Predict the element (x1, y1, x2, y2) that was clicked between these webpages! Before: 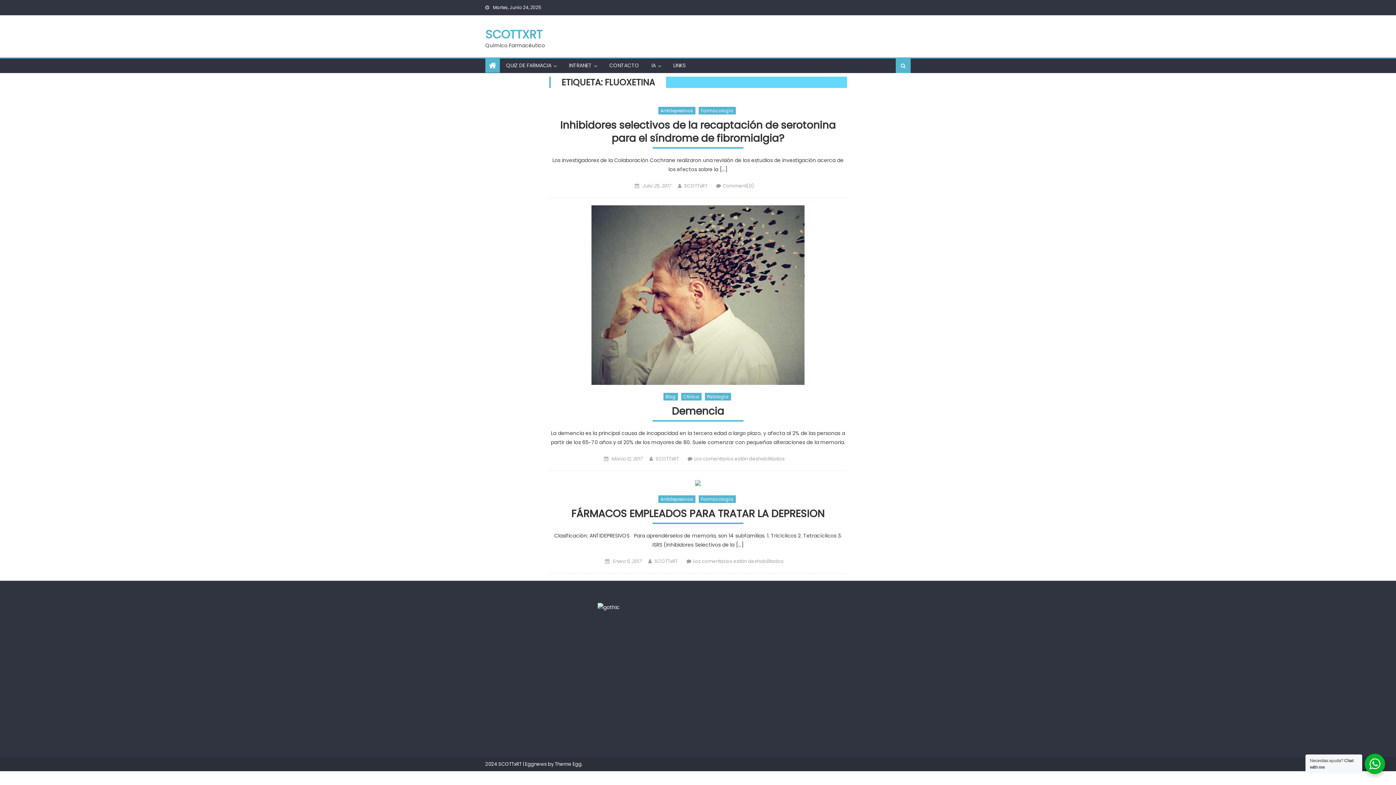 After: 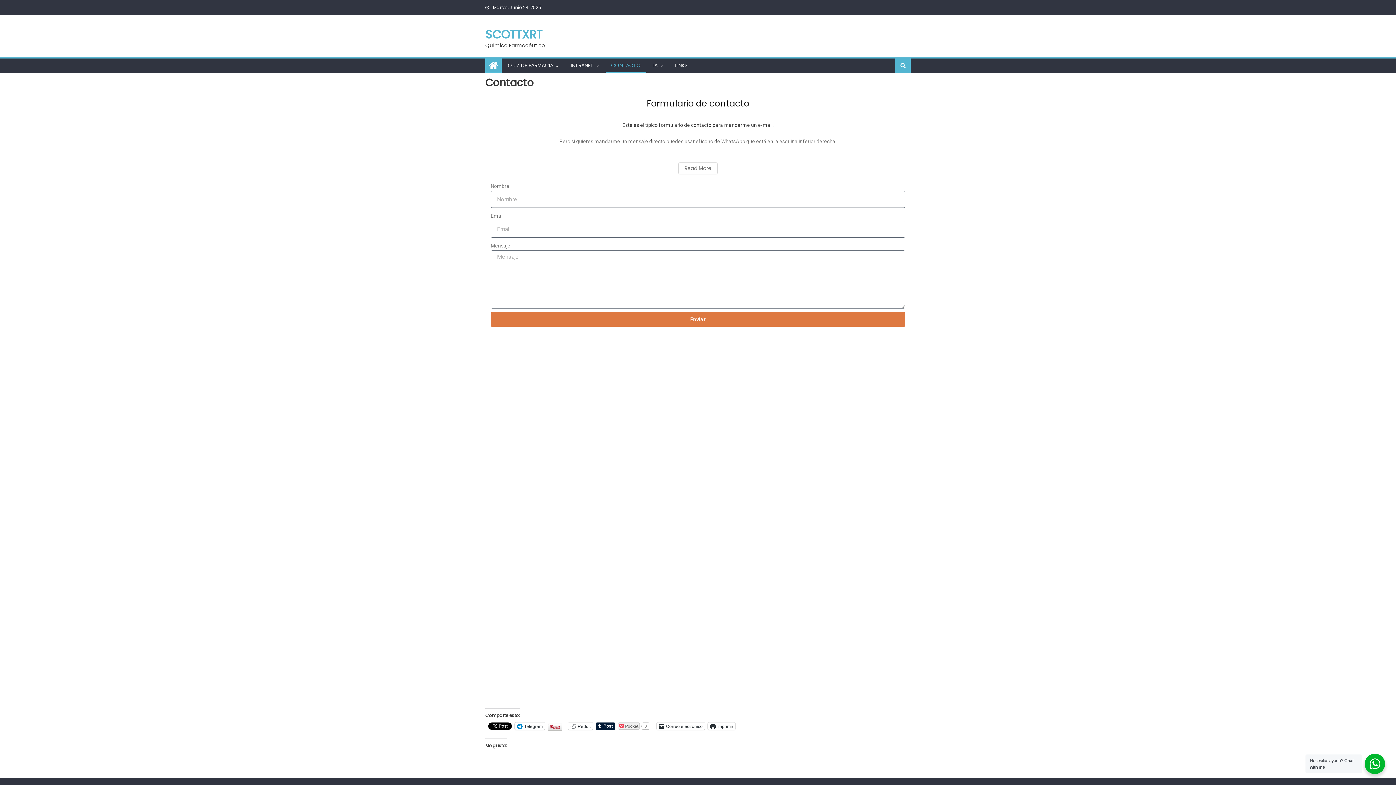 Action: label: CONTACTO bbox: (604, 58, 644, 72)